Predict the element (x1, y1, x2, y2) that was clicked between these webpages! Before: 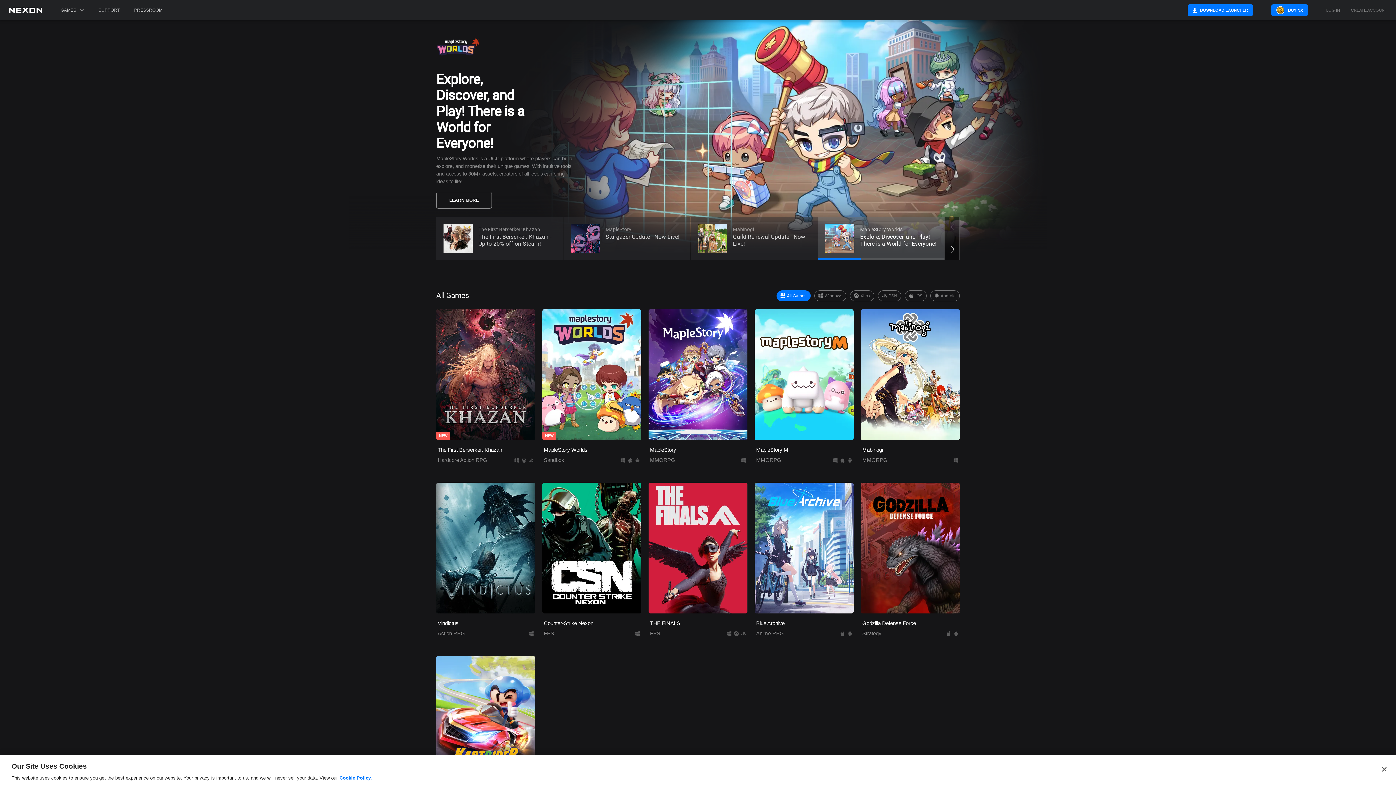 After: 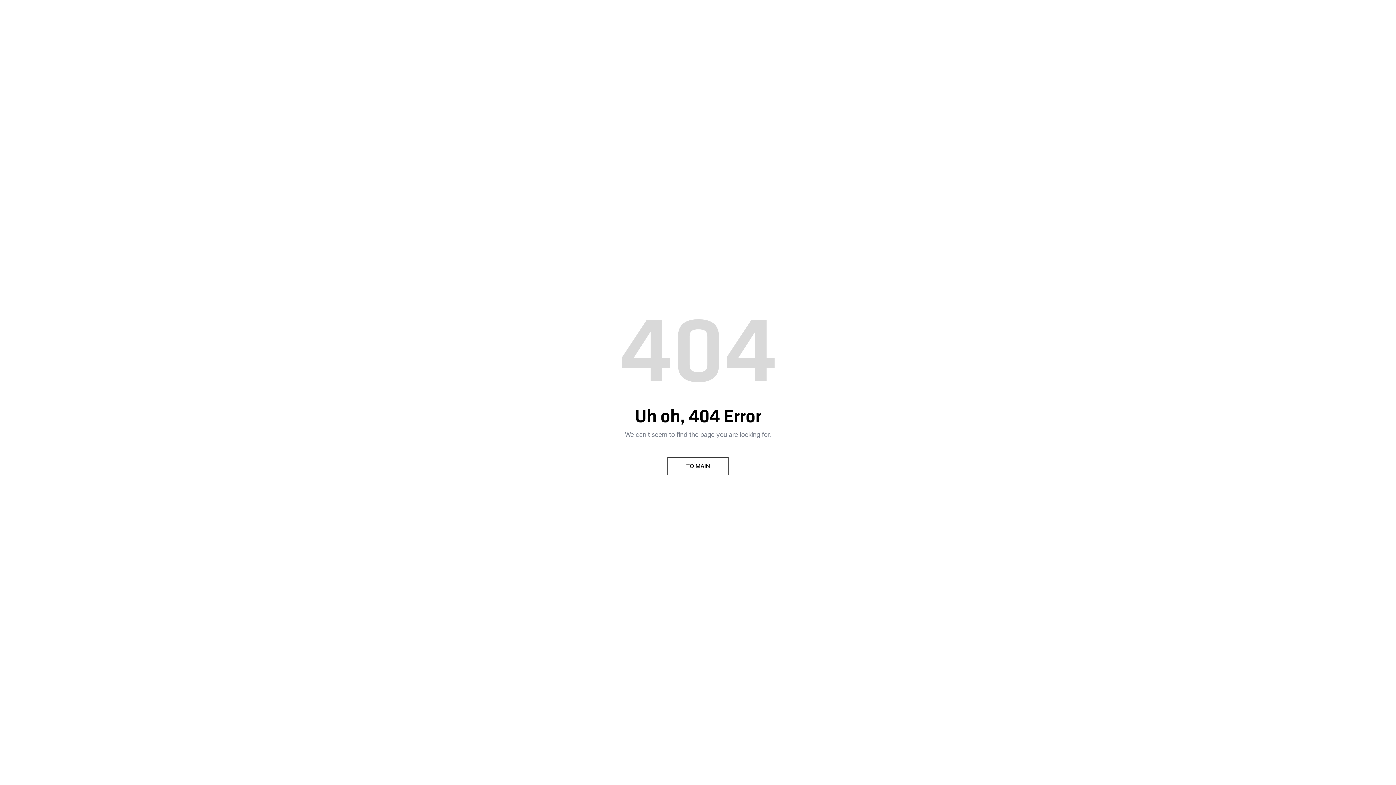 Action: label: PRESSROOM bbox: (130, 0, 166, 20)